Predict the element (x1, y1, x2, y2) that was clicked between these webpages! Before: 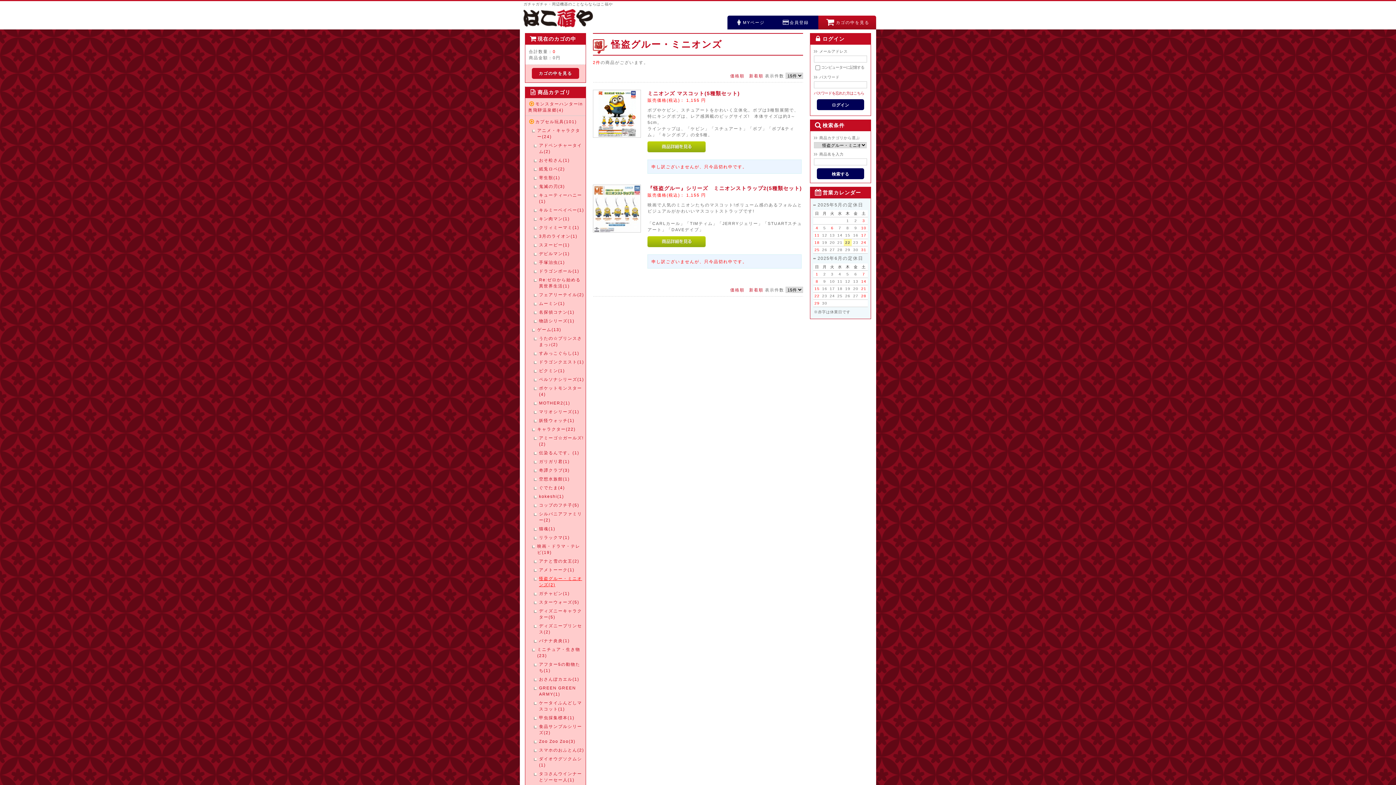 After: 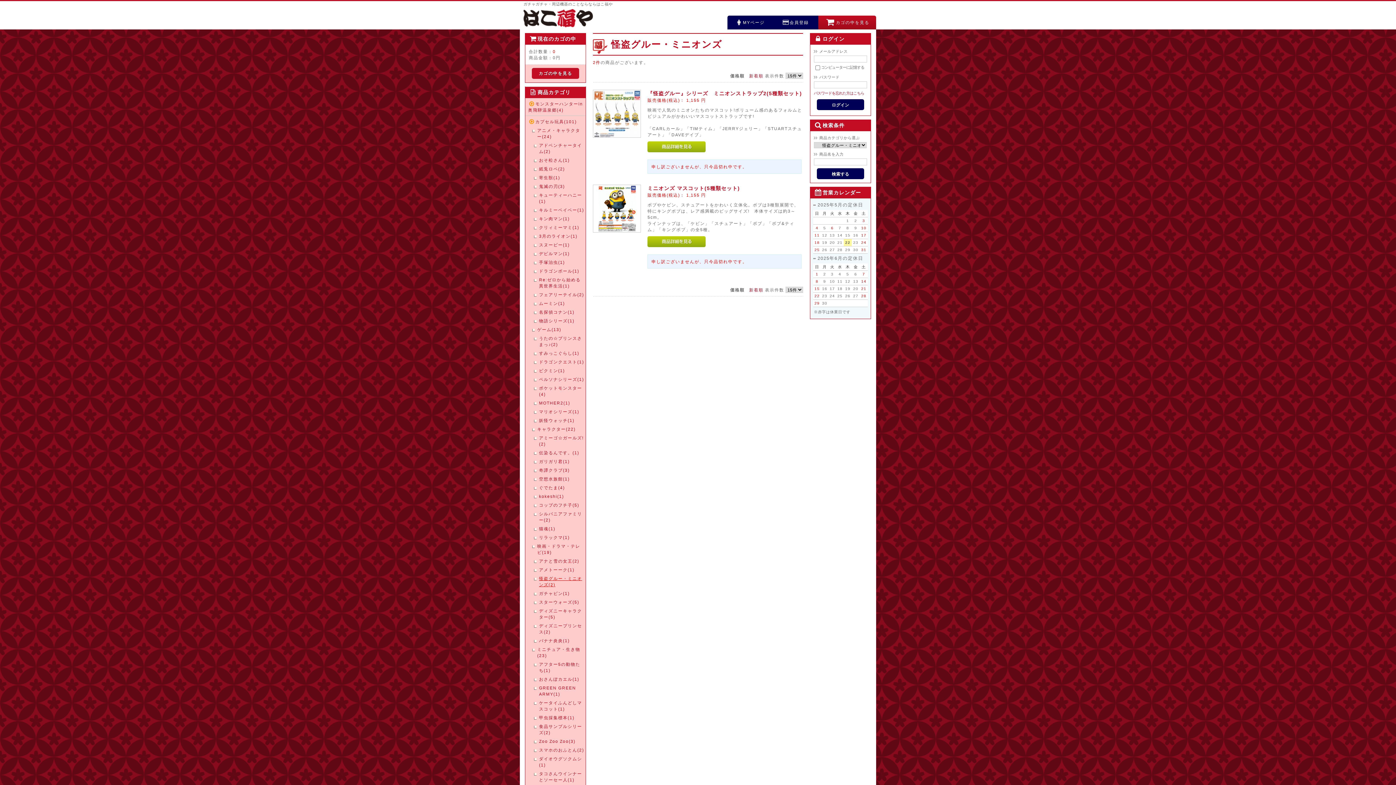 Action: bbox: (730, 287, 744, 292) label: 価格順